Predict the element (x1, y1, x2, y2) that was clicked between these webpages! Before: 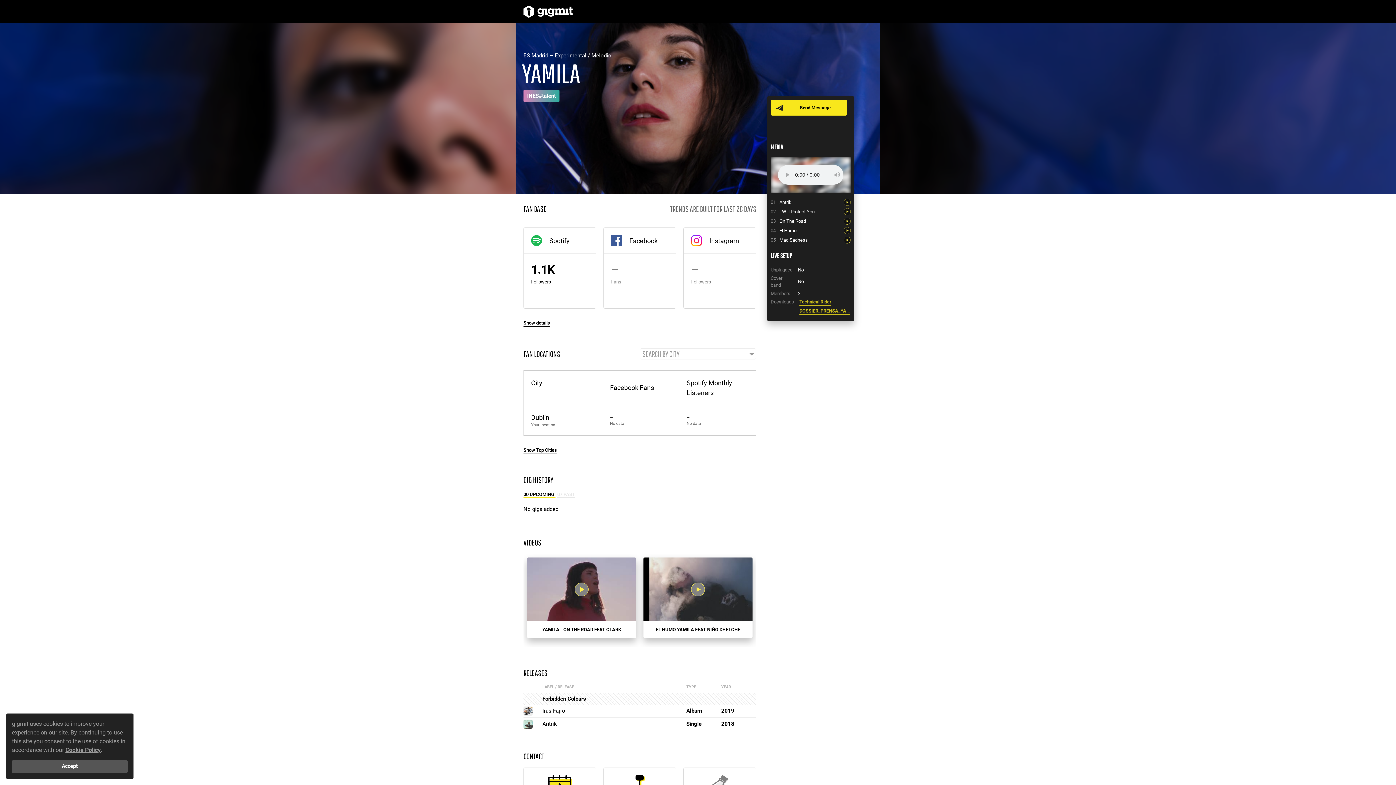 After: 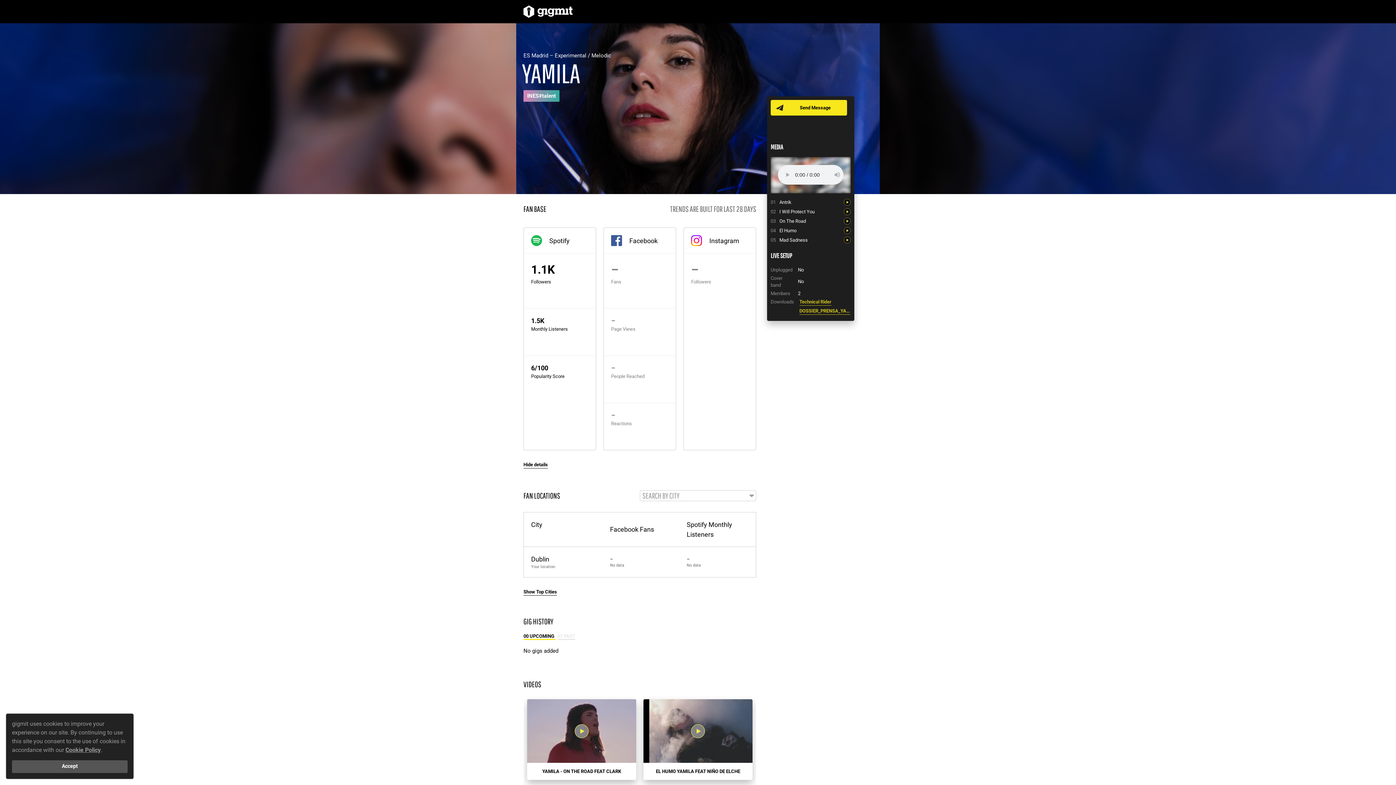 Action: label: Show details bbox: (523, 319, 550, 326)